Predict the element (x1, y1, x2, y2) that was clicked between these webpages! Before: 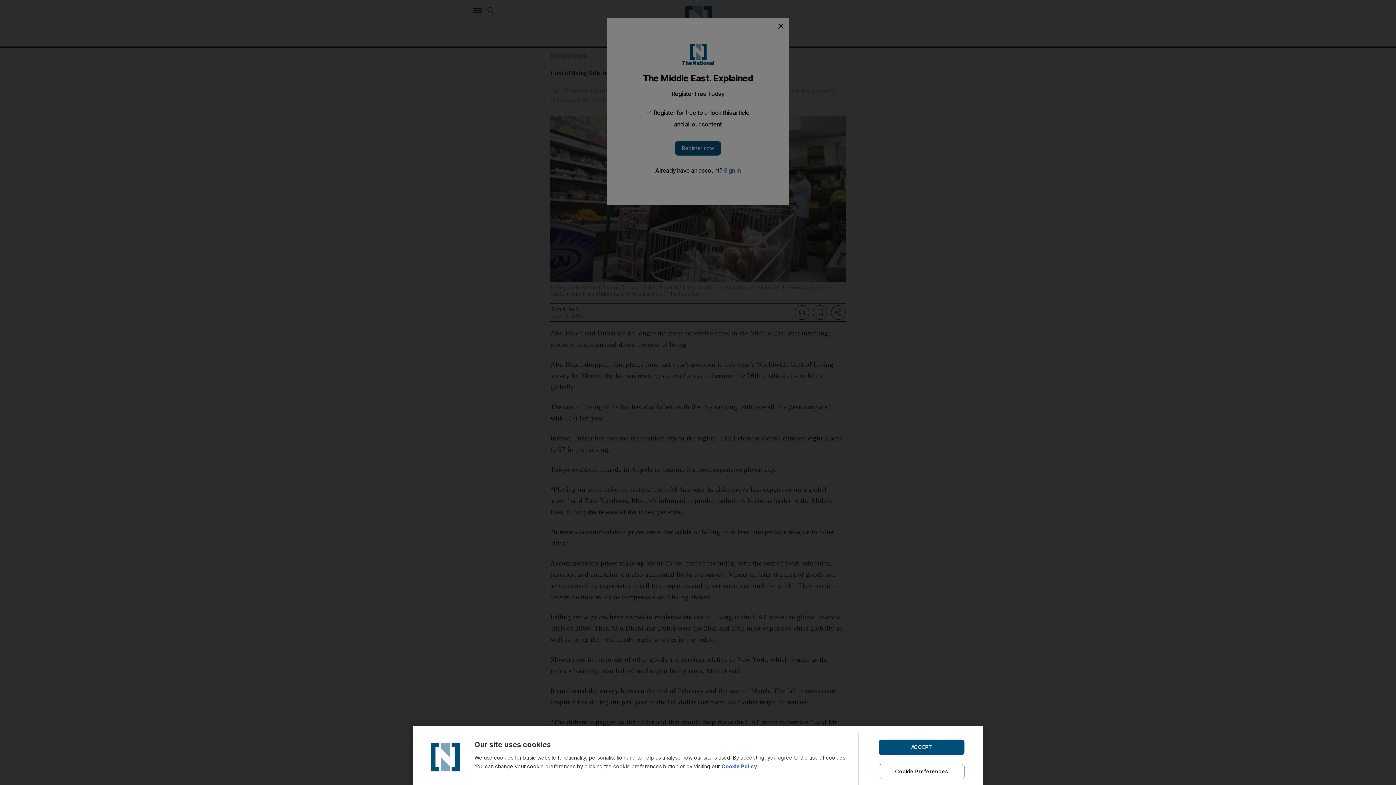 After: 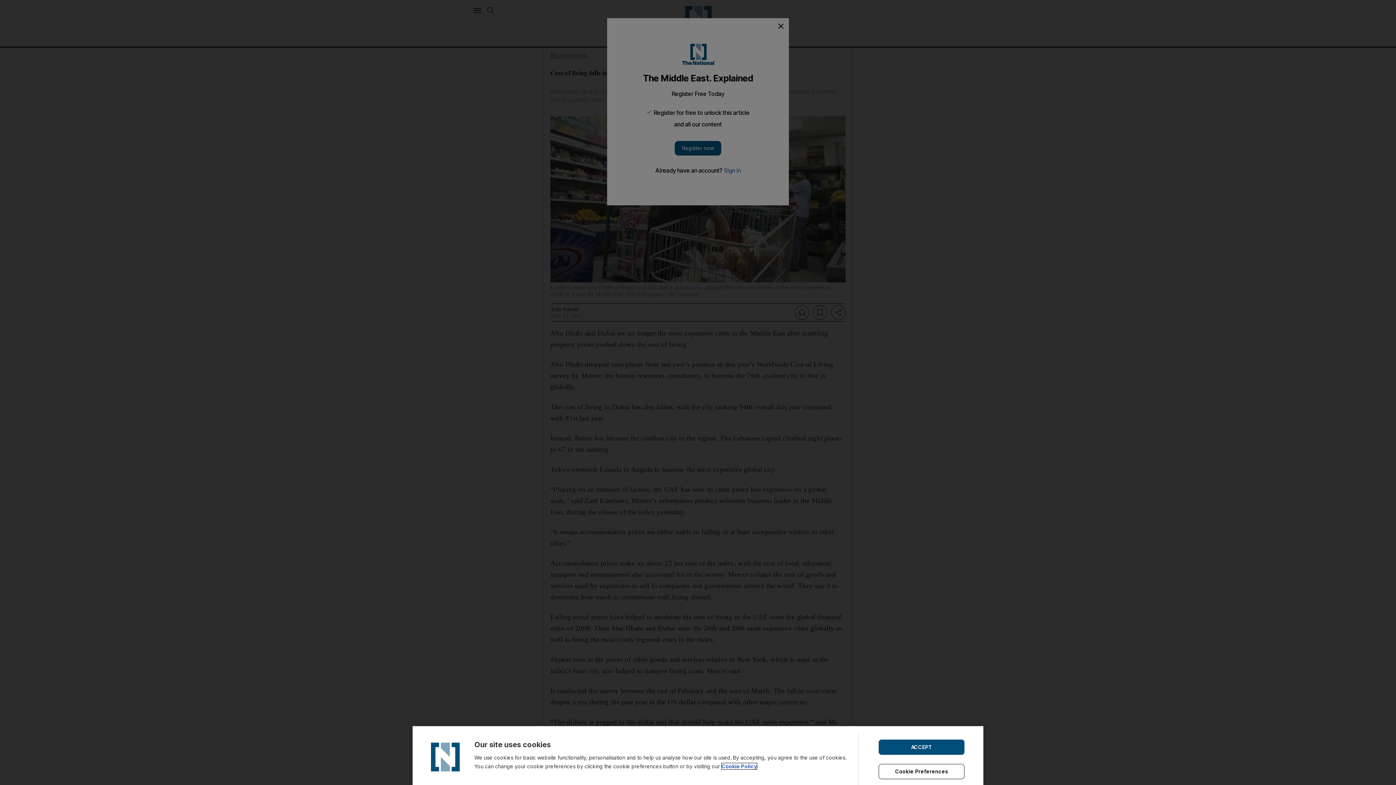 Action: bbox: (721, 763, 757, 769) label: Cookie Policy